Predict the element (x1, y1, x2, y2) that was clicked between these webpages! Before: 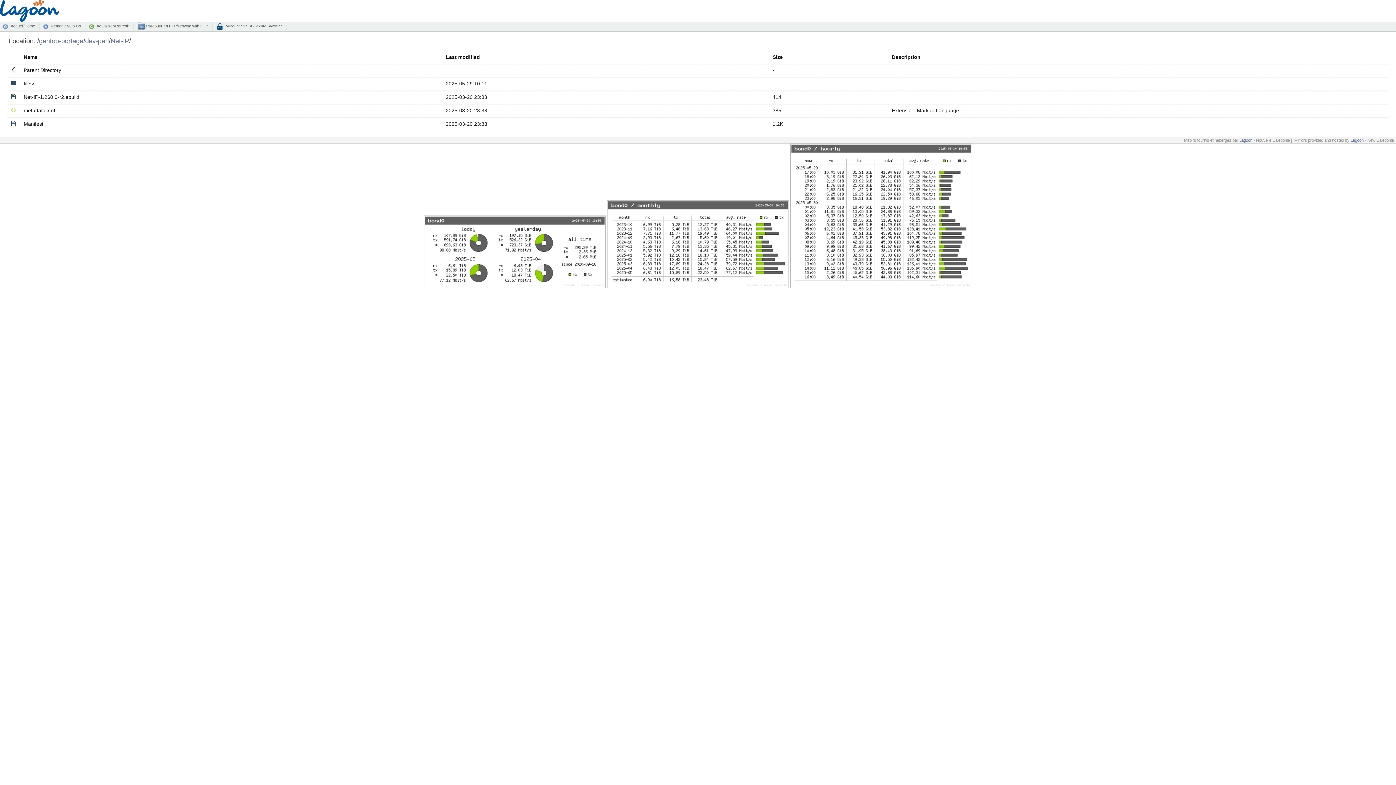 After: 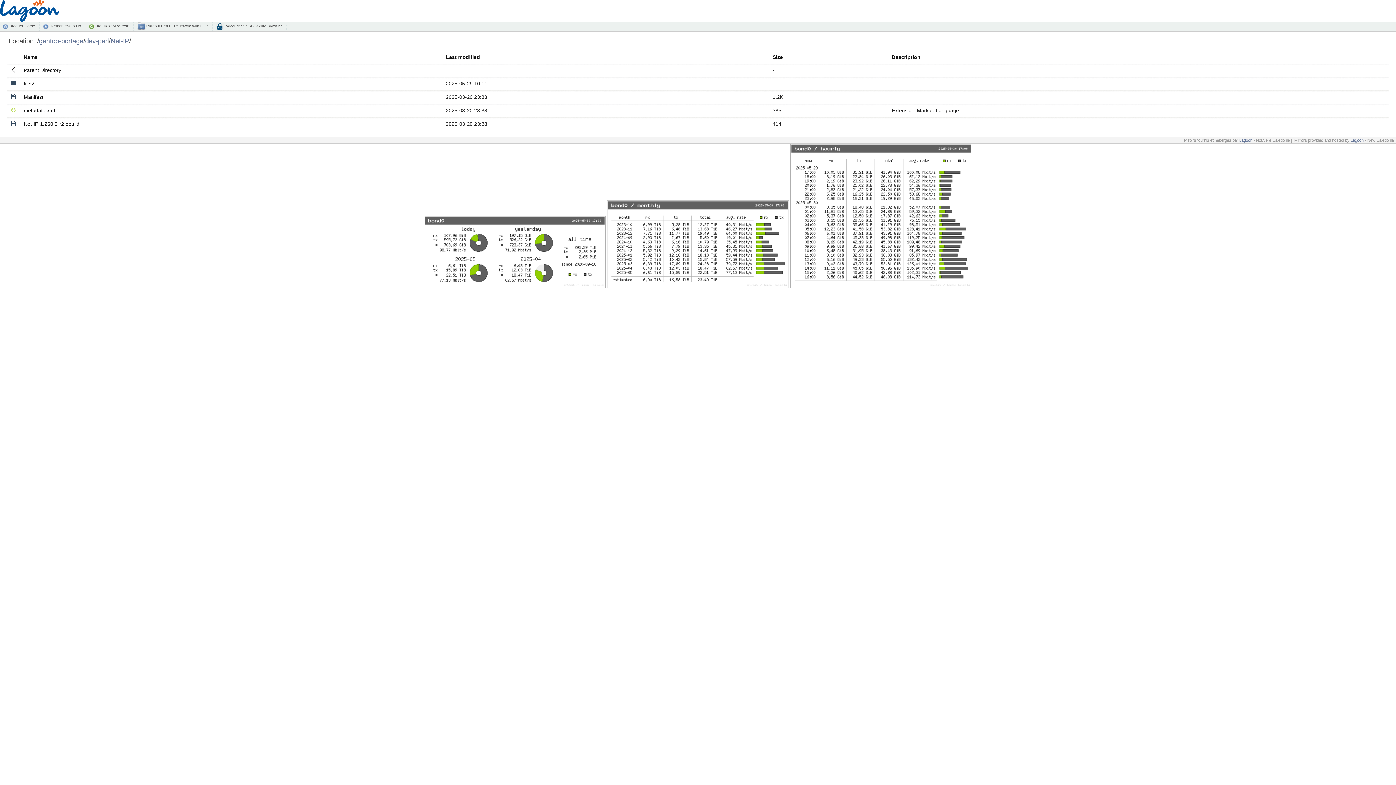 Action: bbox: (445, 54, 480, 60) label: Last modified